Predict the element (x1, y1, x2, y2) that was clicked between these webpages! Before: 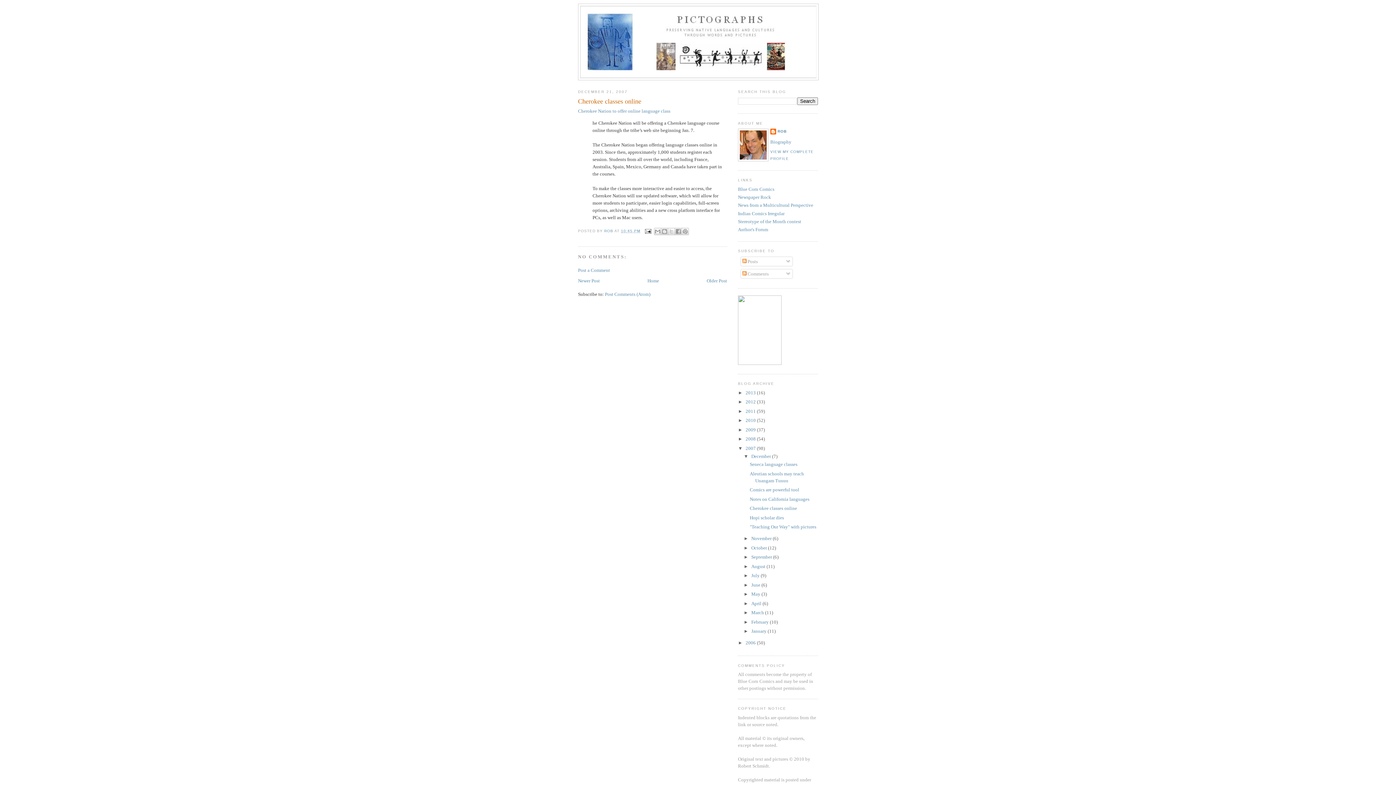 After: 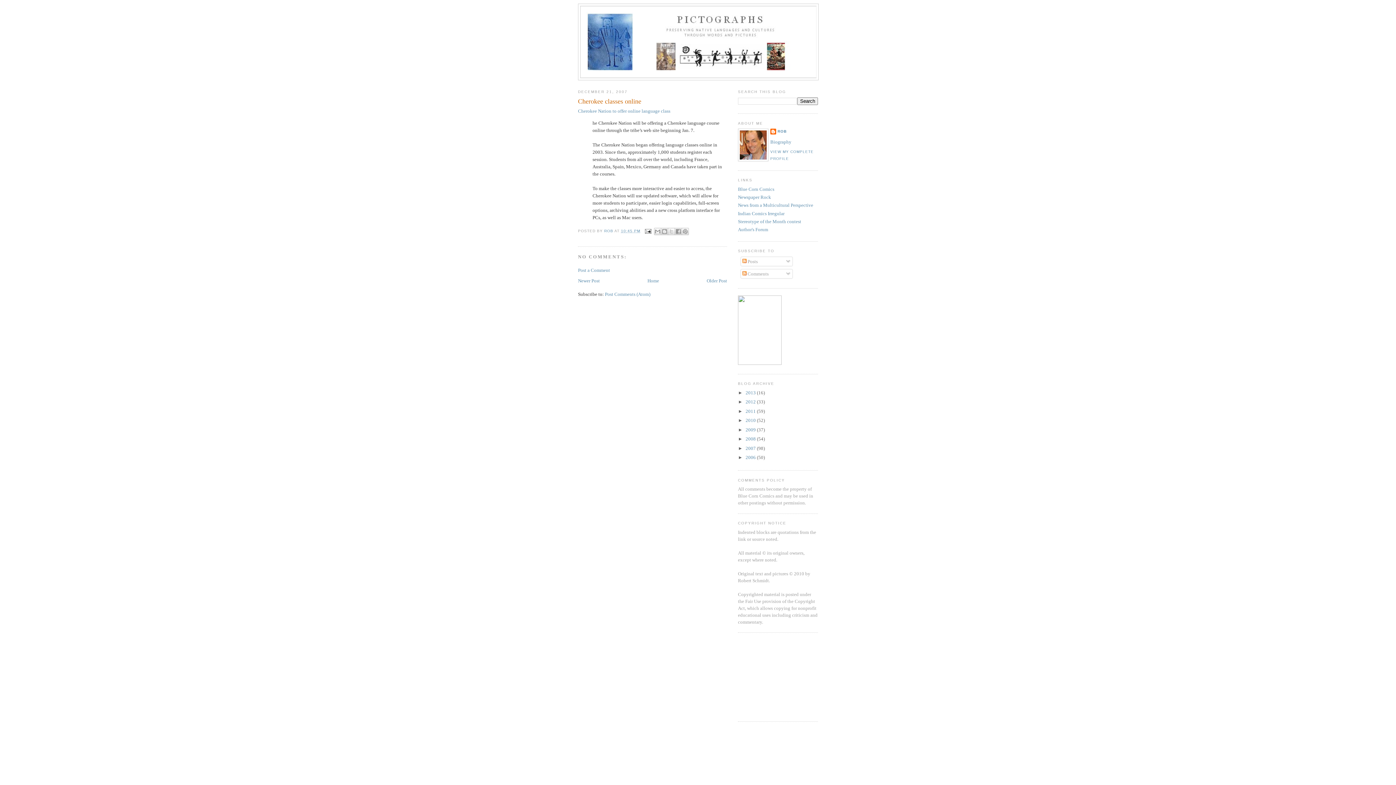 Action: bbox: (738, 445, 745, 451) label: ▼  